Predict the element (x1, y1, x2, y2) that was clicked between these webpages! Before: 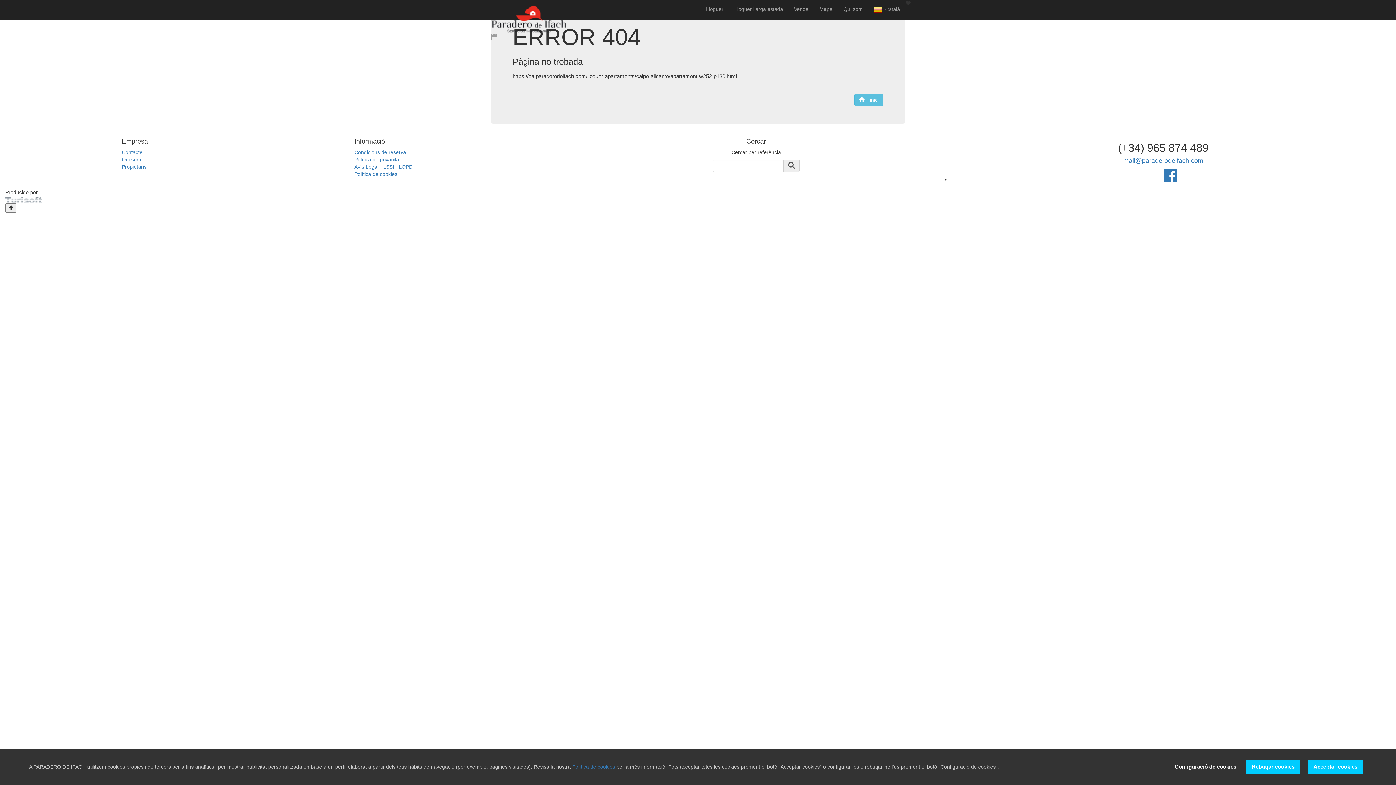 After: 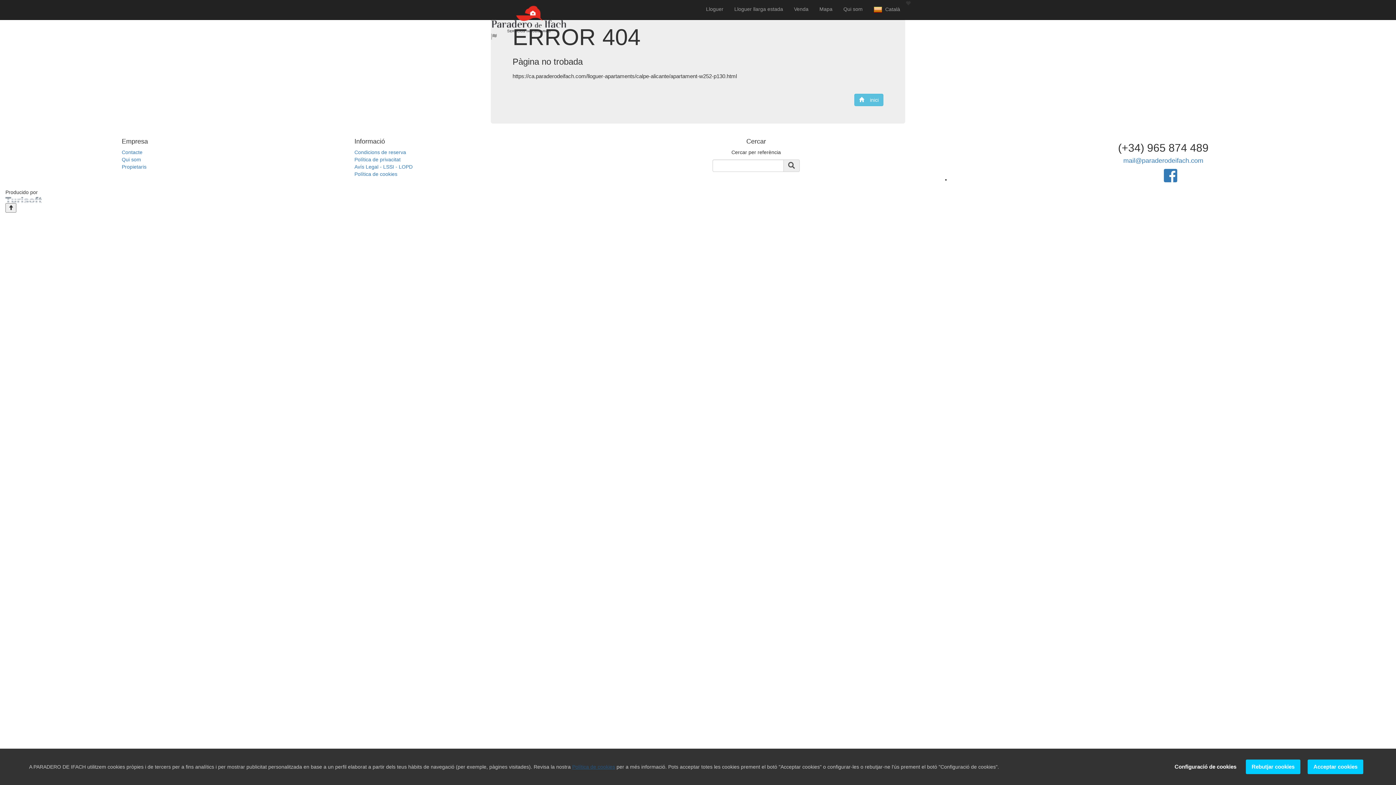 Action: bbox: (572, 764, 615, 770) label: Política de cookies